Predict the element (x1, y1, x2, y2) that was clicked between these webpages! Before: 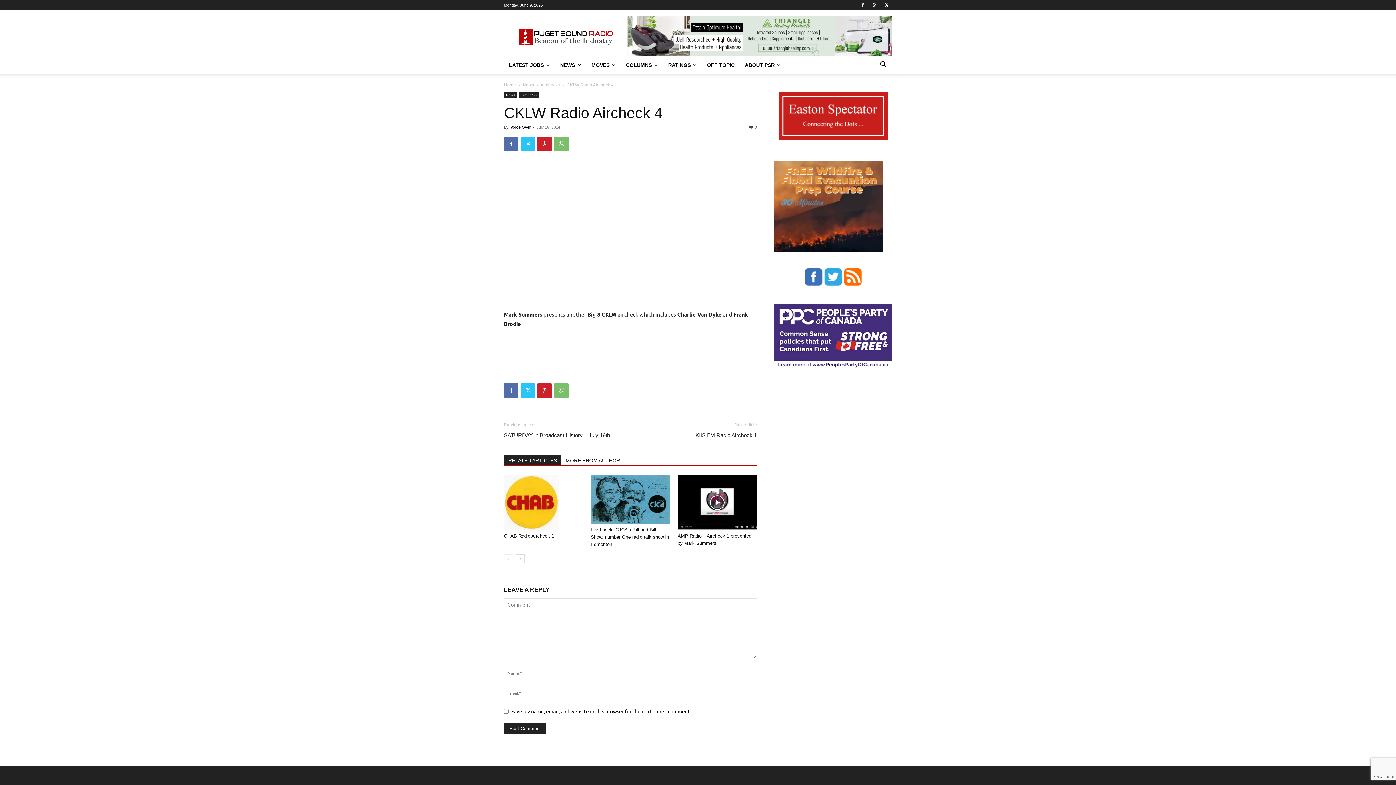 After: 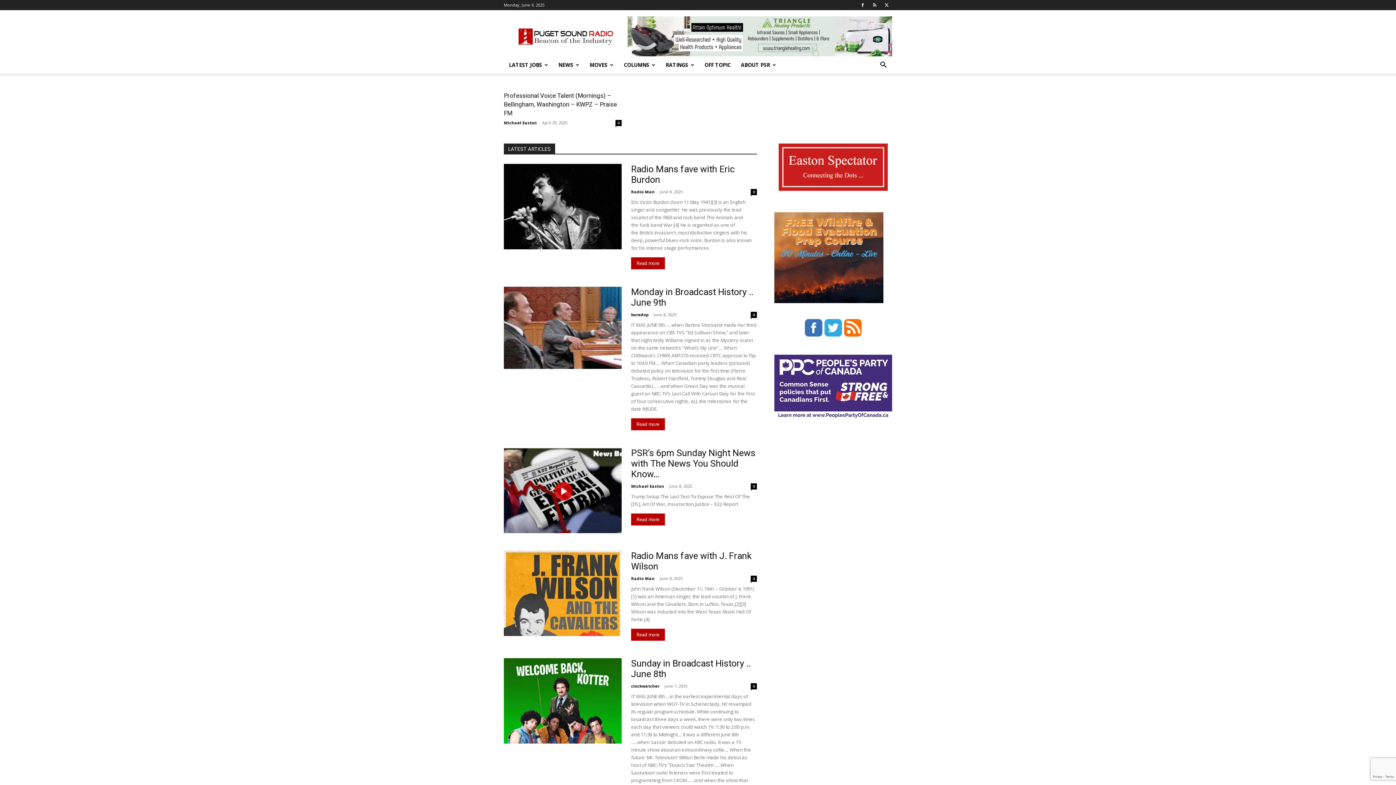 Action: bbox: (504, 82, 516, 87) label: Home